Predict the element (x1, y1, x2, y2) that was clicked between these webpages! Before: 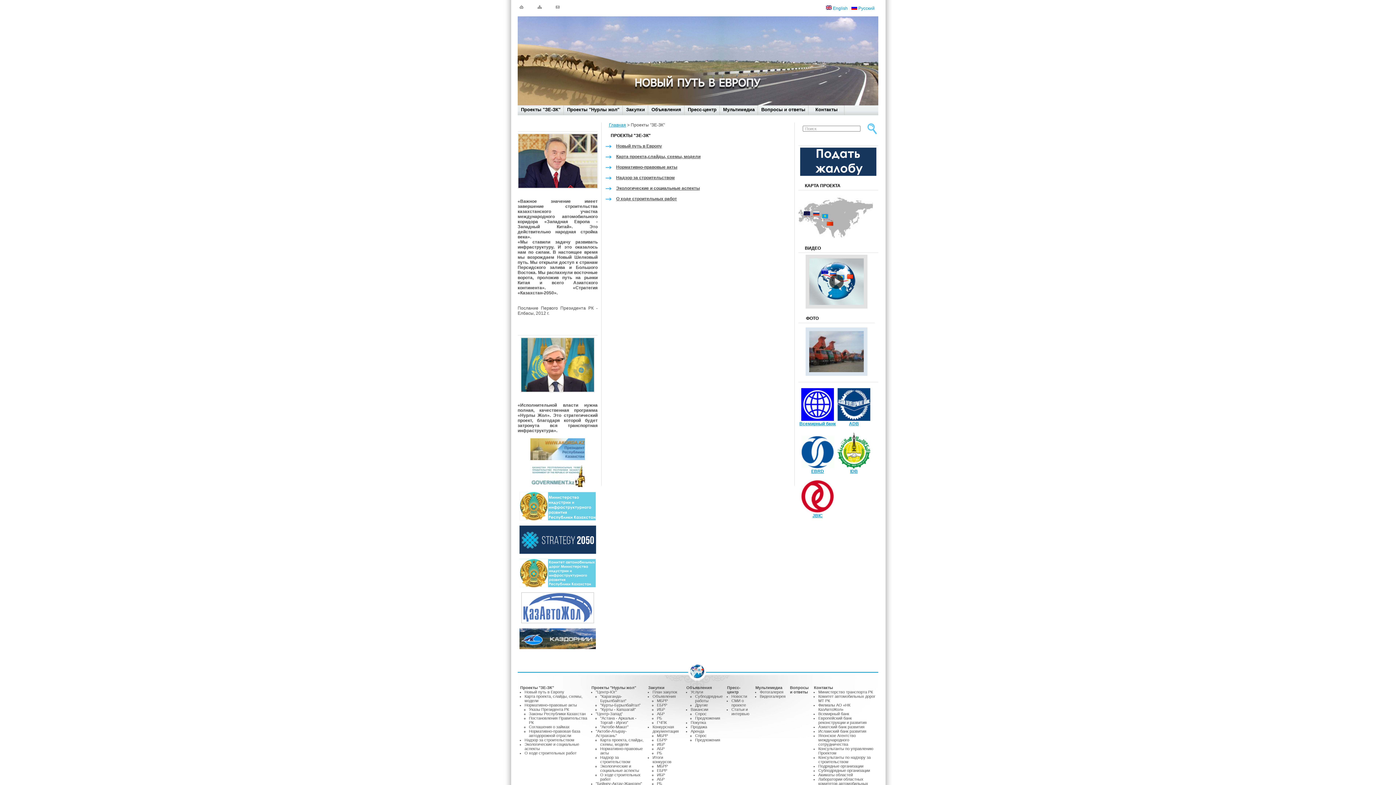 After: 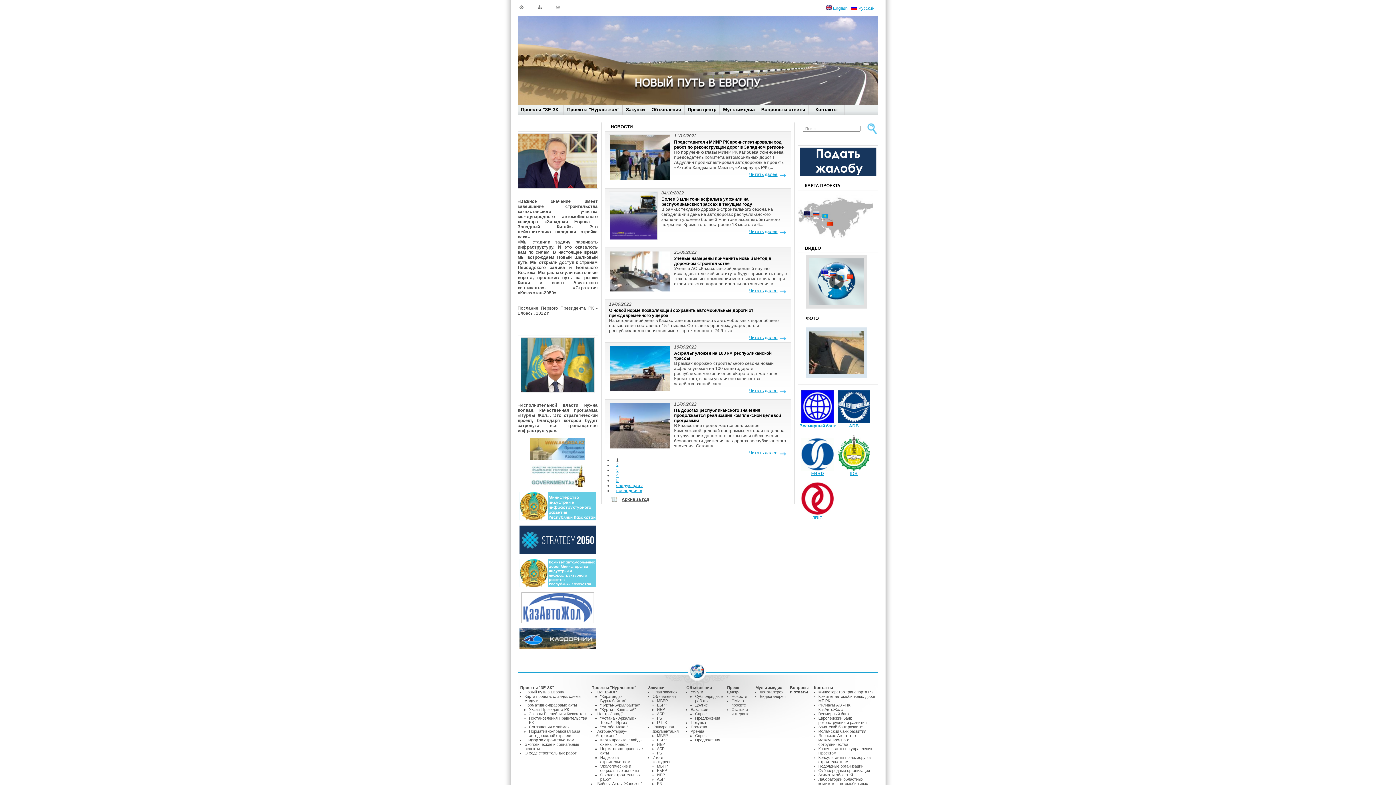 Action: bbox: (851, 5, 874, 10) label:  Русский